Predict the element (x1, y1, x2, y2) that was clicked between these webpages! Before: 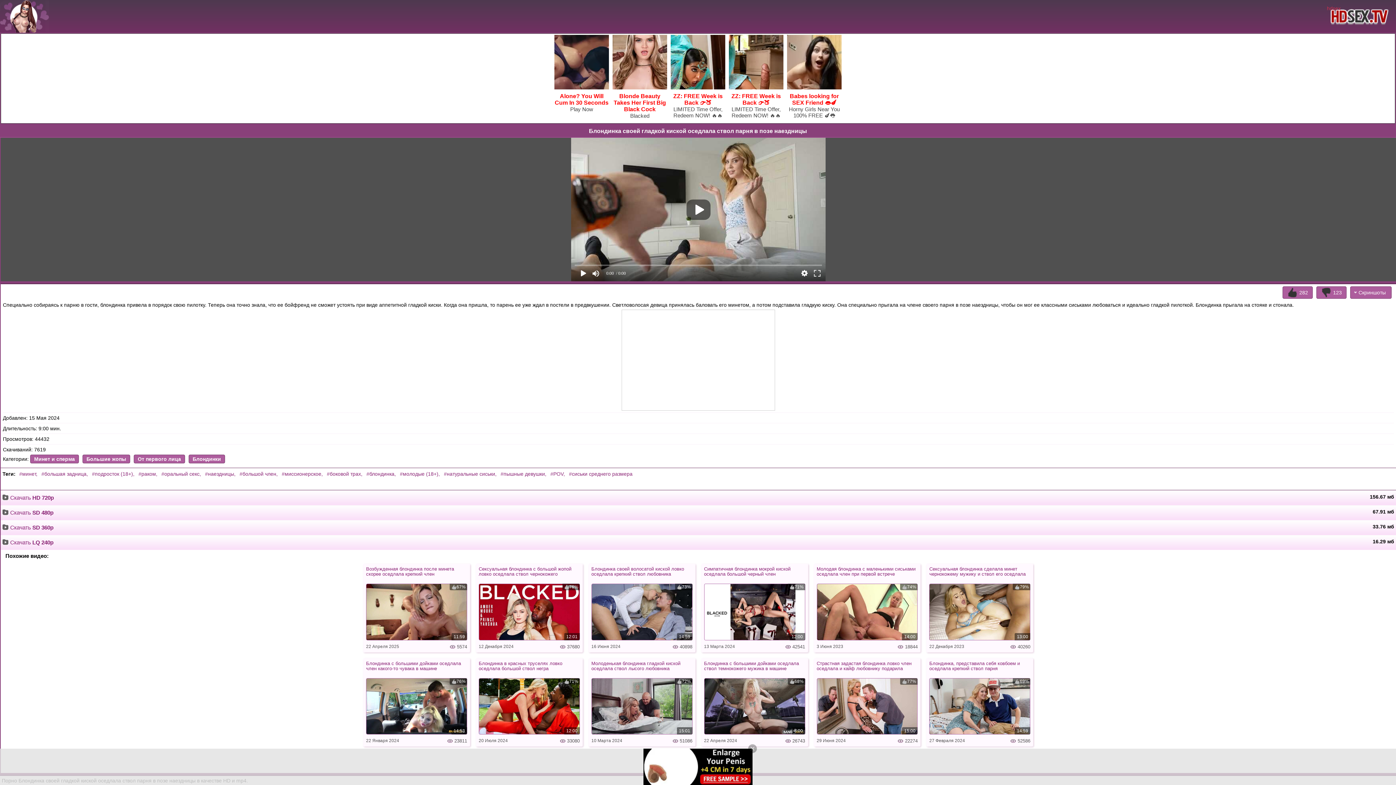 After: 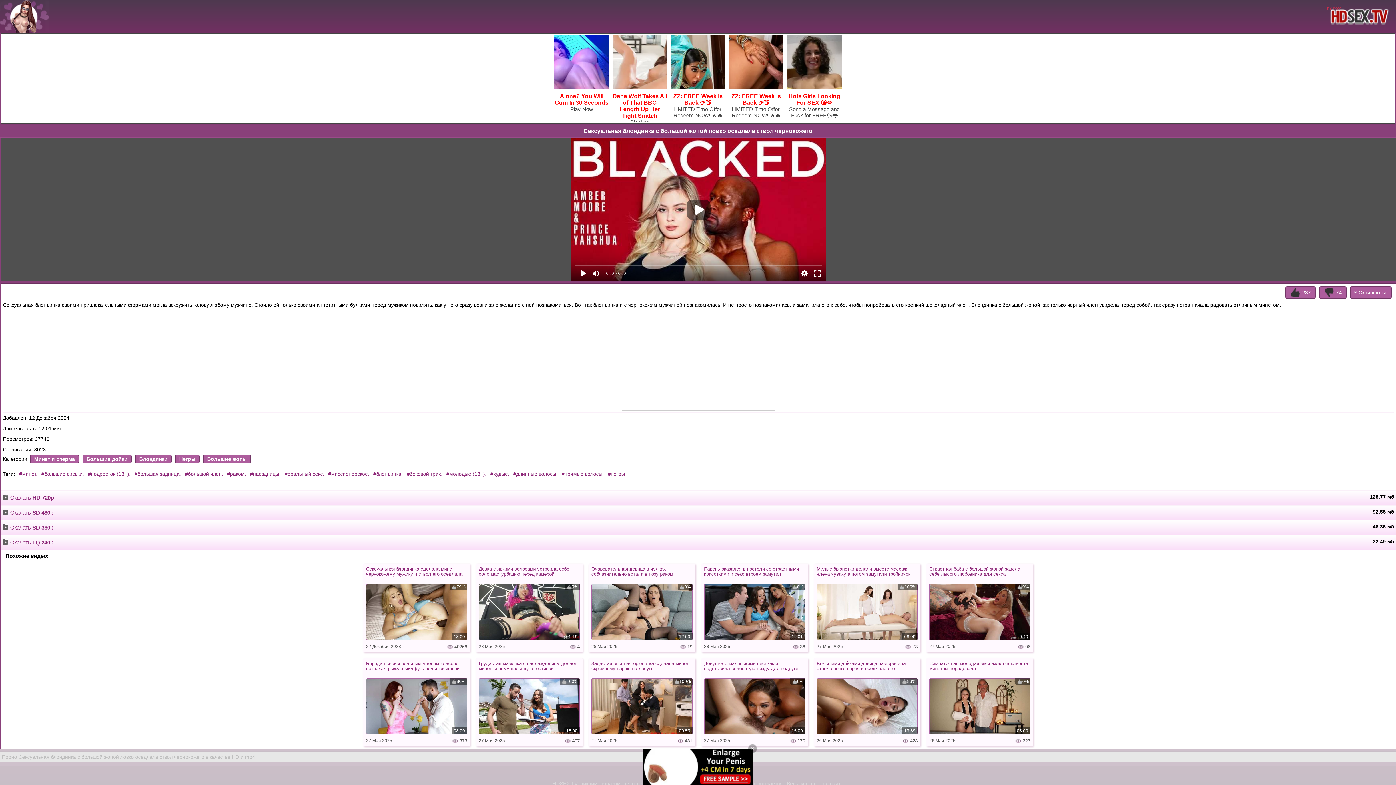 Action: bbox: (478, 566, 579, 582) label: Сексуальная блондинка с большой жопой ловко оседлала ствол чернокожего